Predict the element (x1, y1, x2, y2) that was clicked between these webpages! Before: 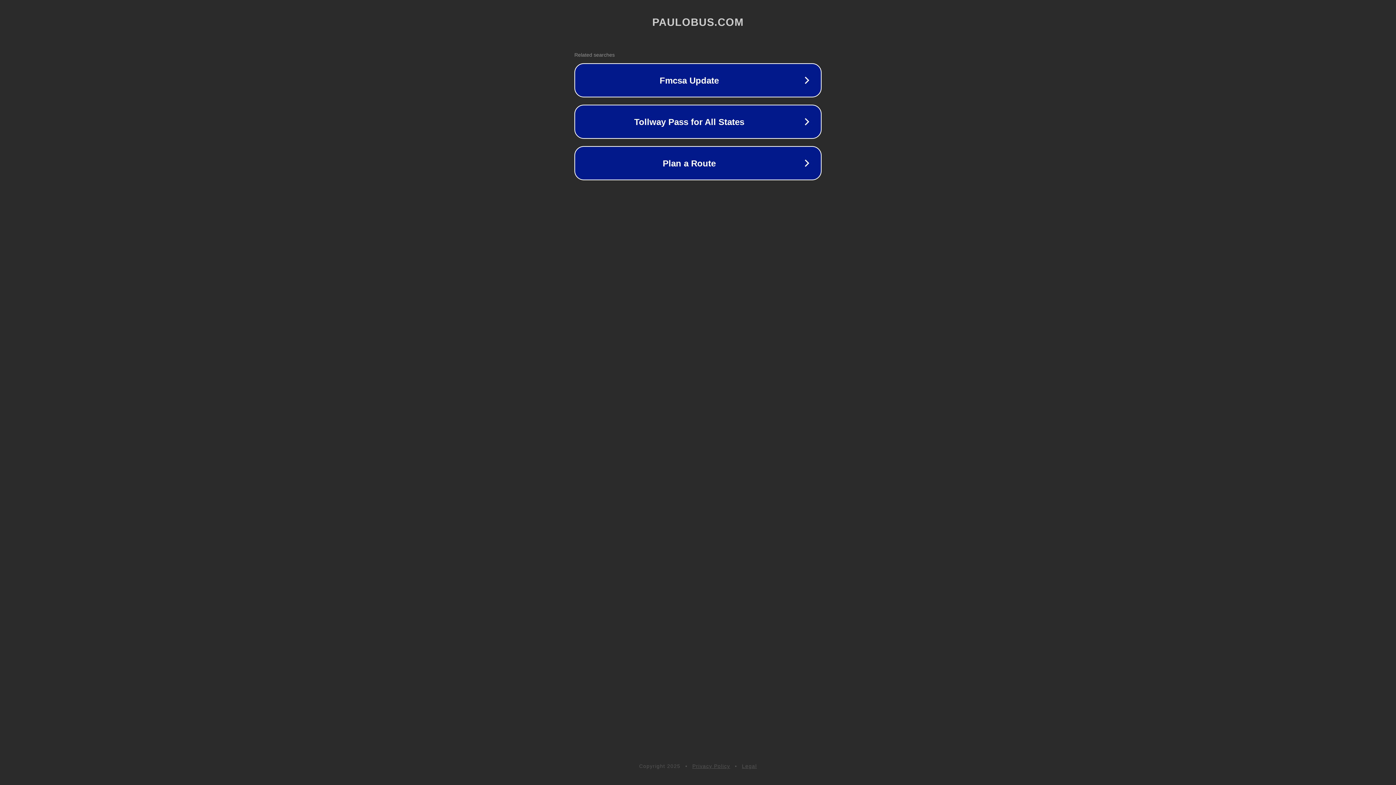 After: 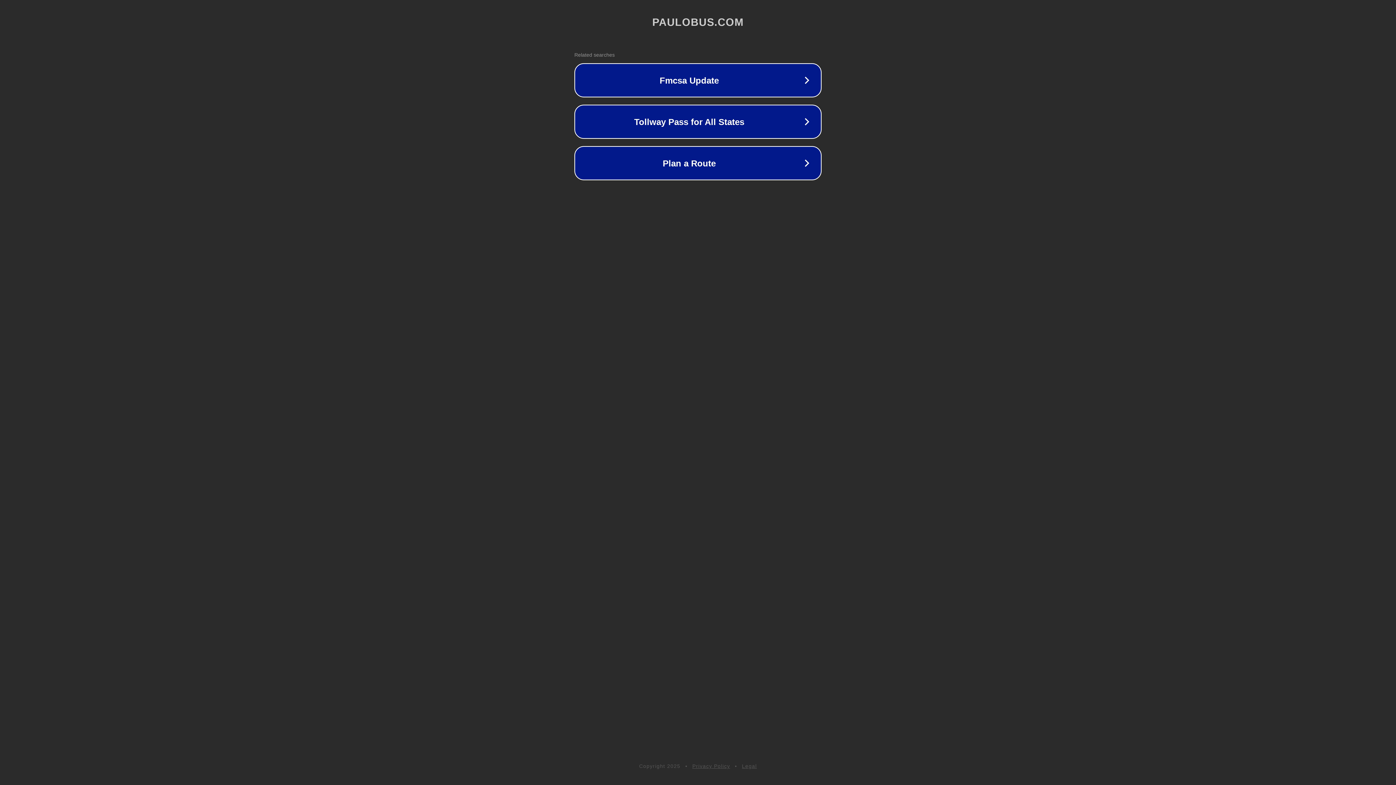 Action: bbox: (742, 763, 757, 769) label: Legal